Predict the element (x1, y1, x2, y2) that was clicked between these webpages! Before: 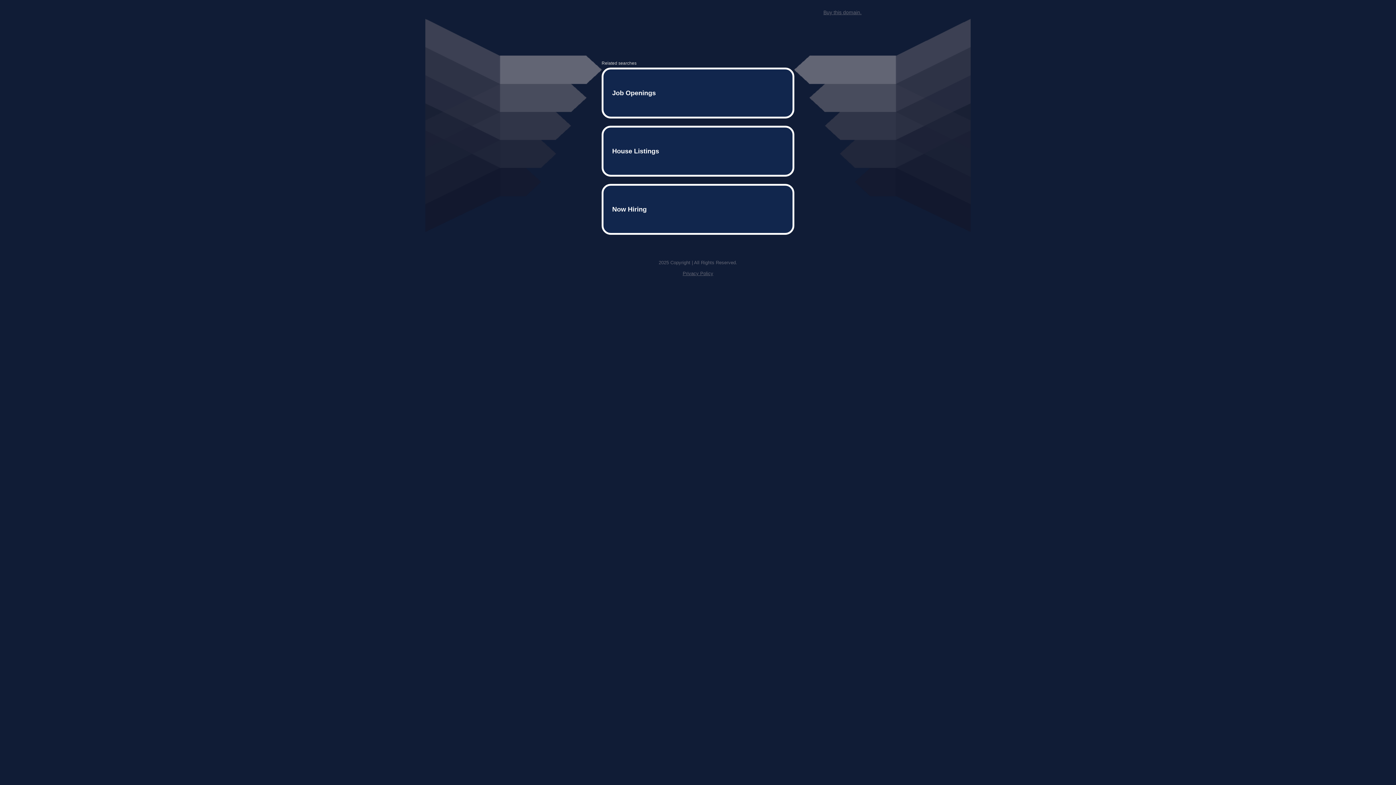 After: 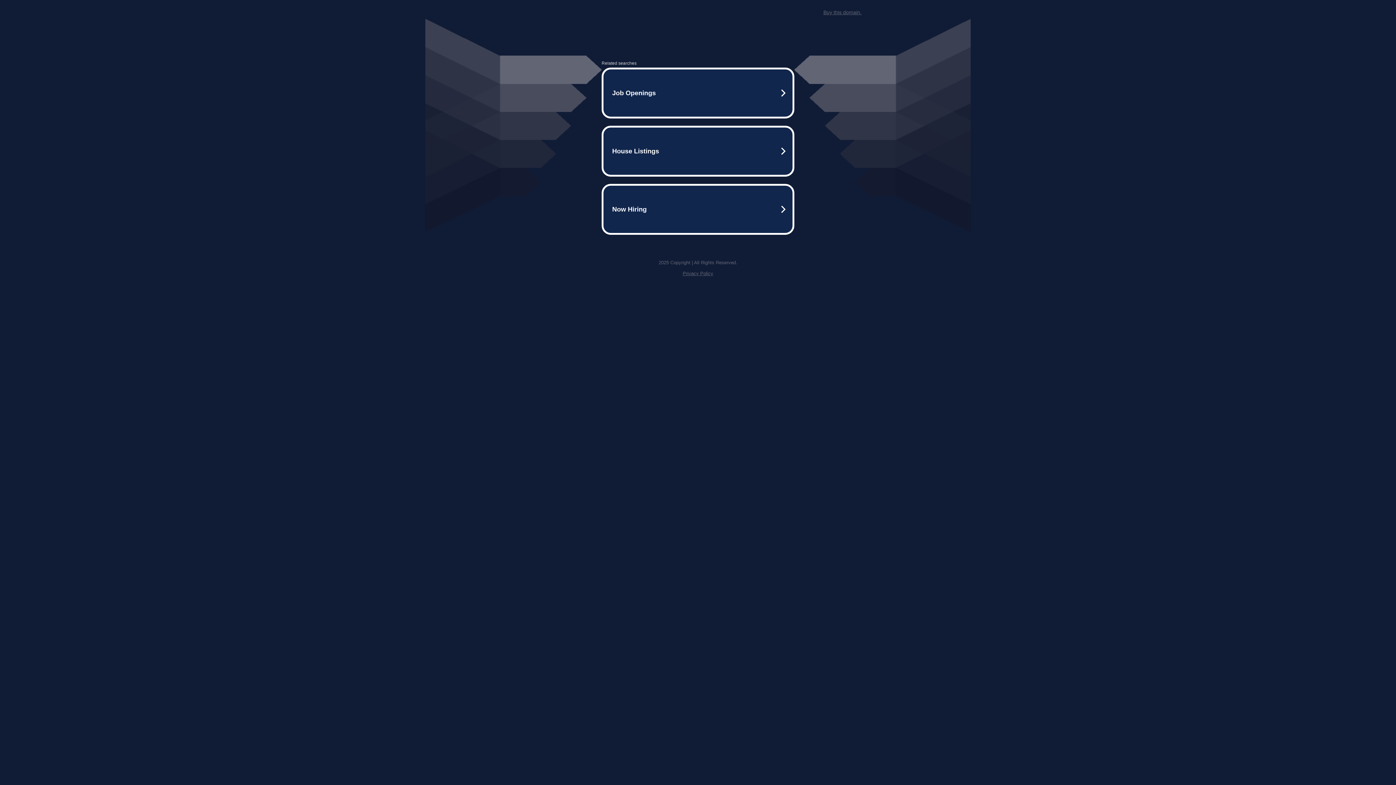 Action: bbox: (682, 259, 713, 264) label: Privacy Policy